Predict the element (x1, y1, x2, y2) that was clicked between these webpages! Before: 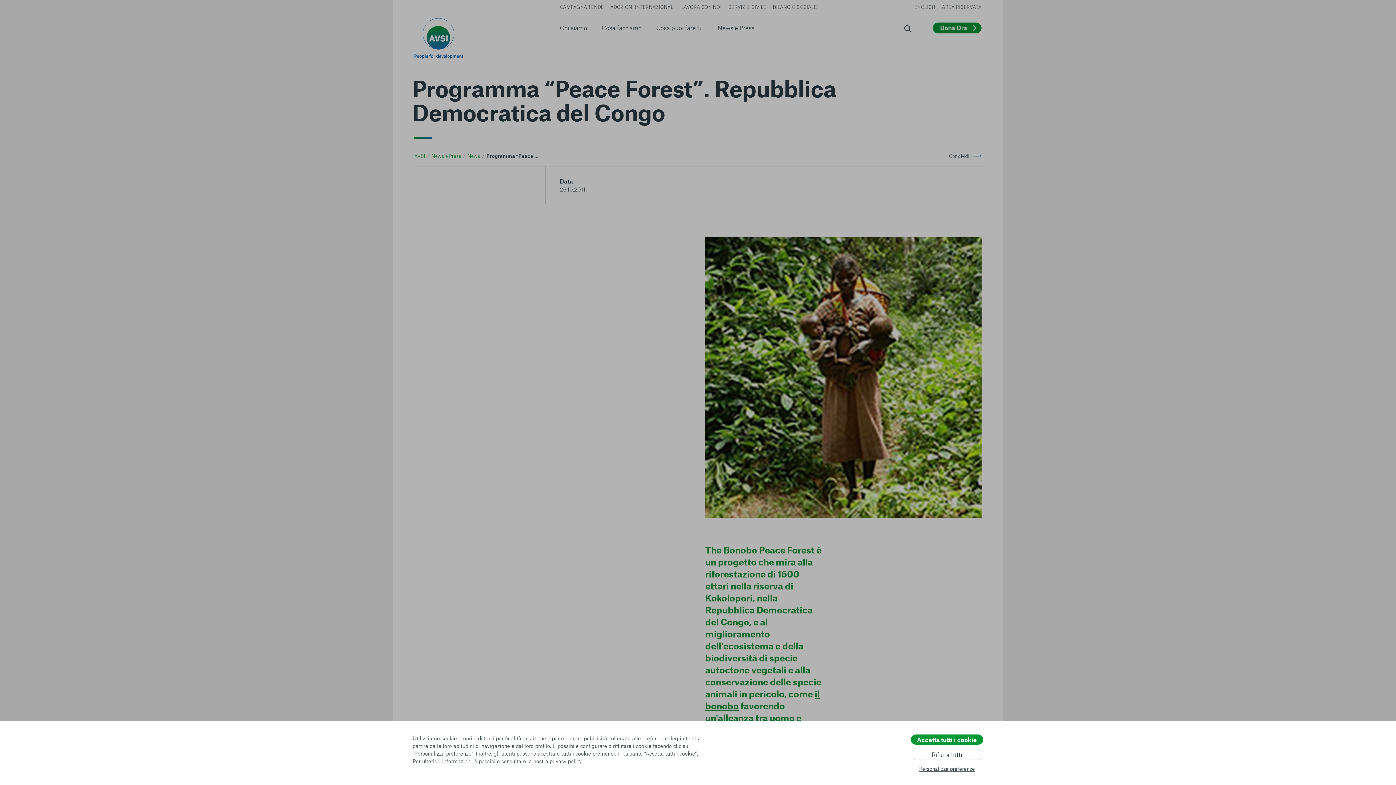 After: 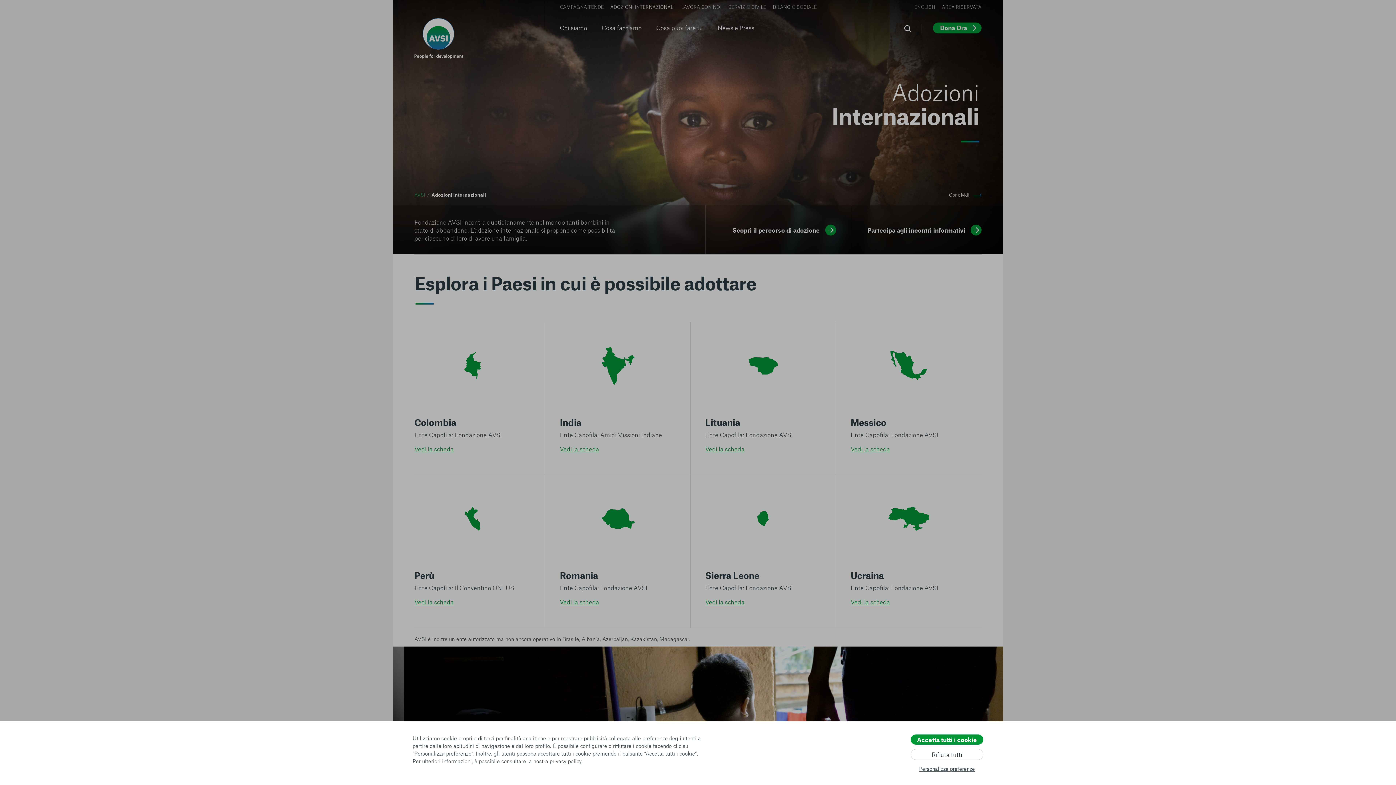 Action: bbox: (610, 3, 674, 10) label: ADOZIONI INTERNAZIONALI